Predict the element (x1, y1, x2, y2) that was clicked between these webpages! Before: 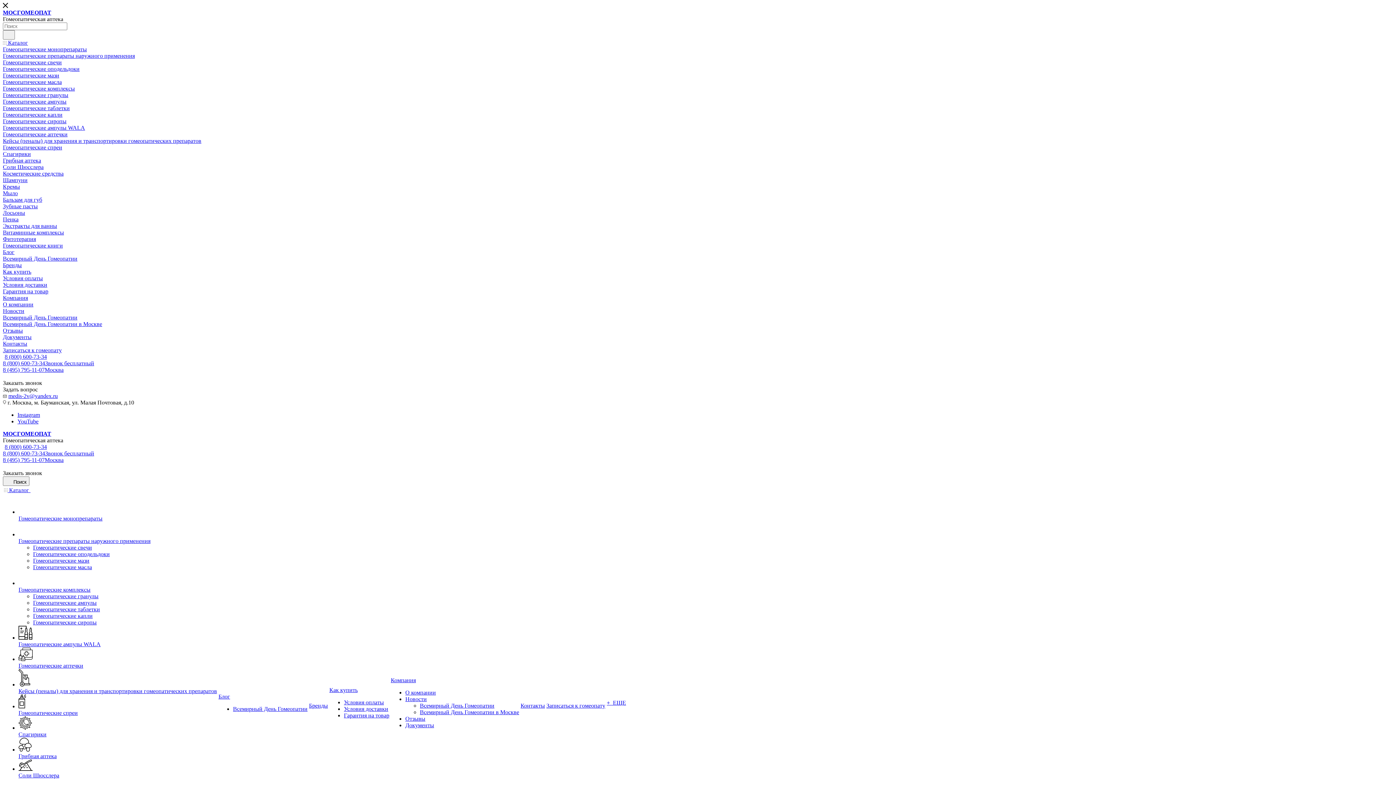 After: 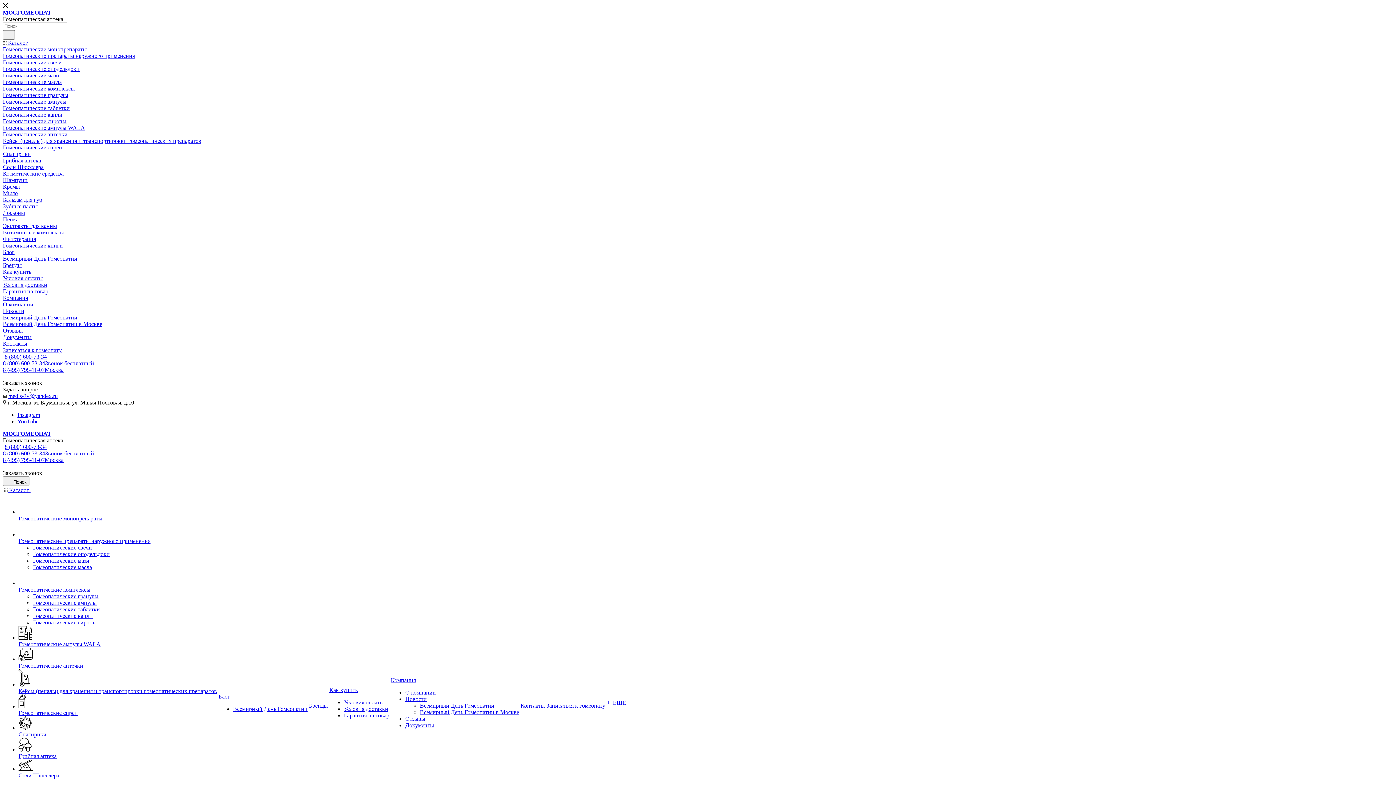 Action: label: Новости bbox: (2, 308, 24, 314)